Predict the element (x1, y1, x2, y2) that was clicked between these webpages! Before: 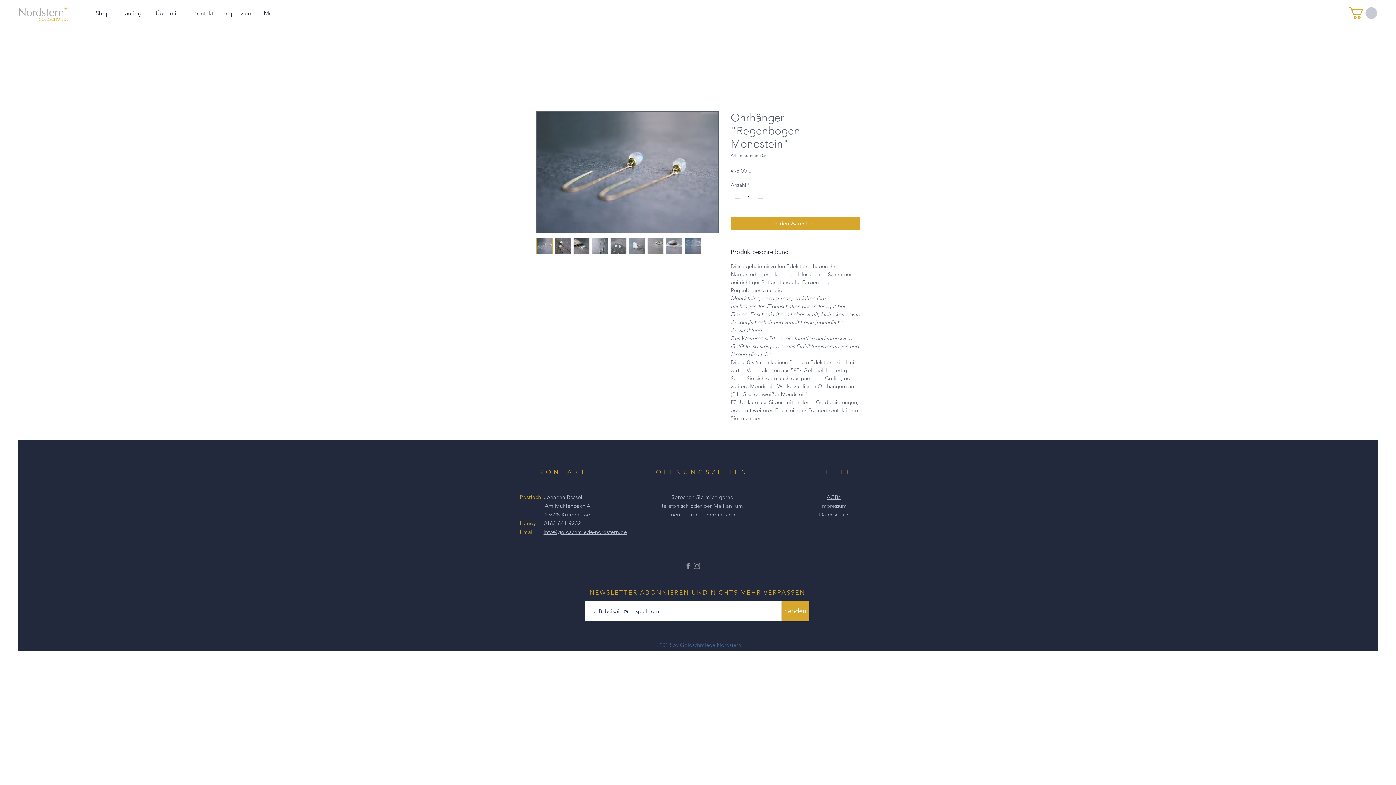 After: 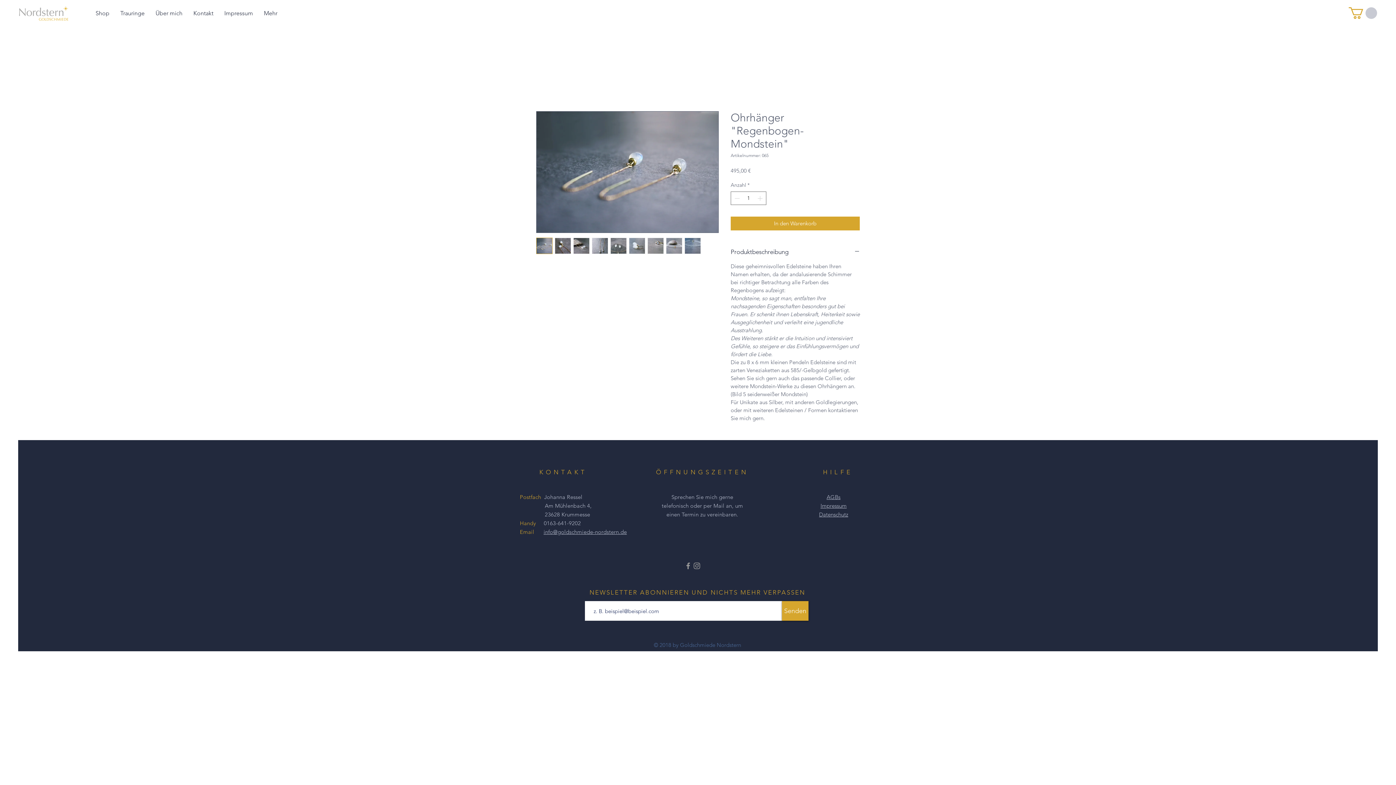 Action: bbox: (573, 237, 589, 254)